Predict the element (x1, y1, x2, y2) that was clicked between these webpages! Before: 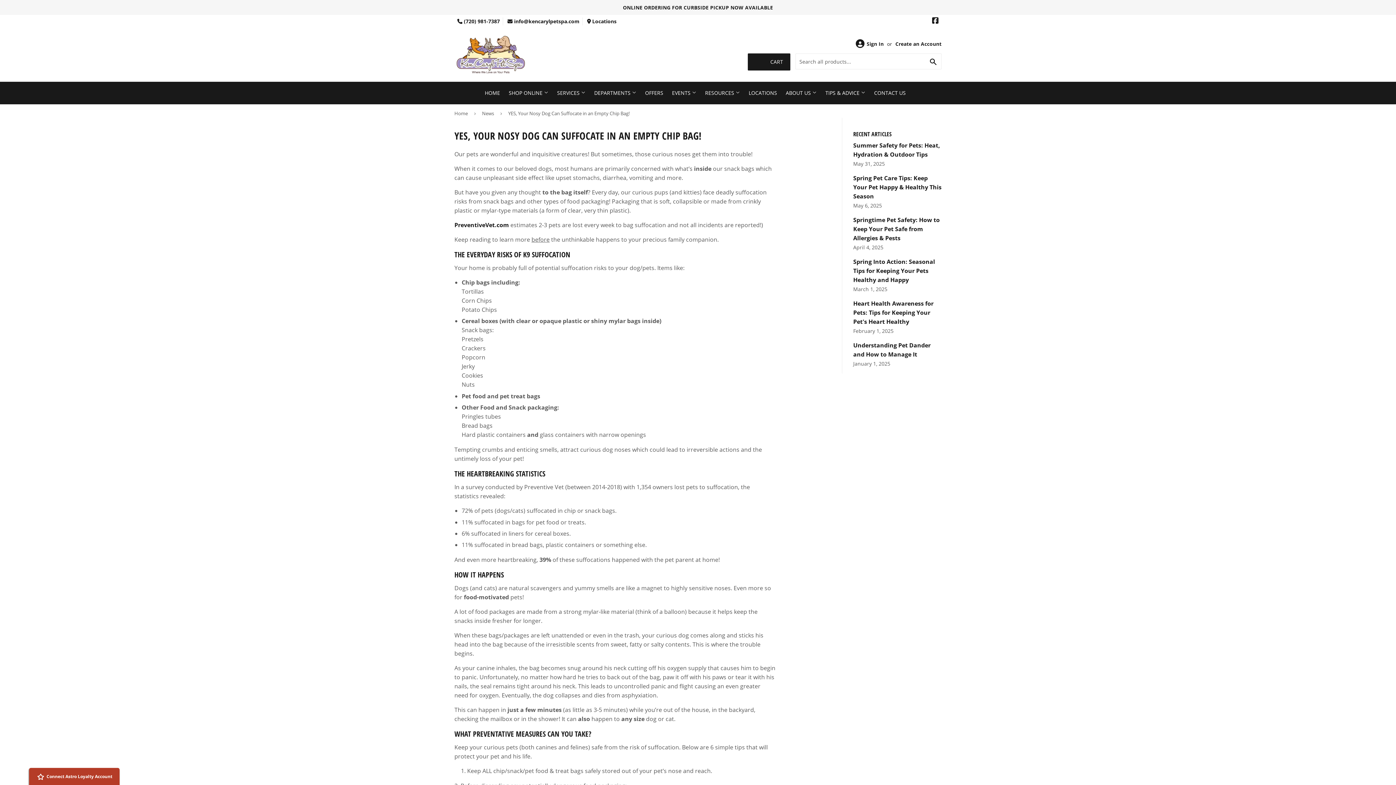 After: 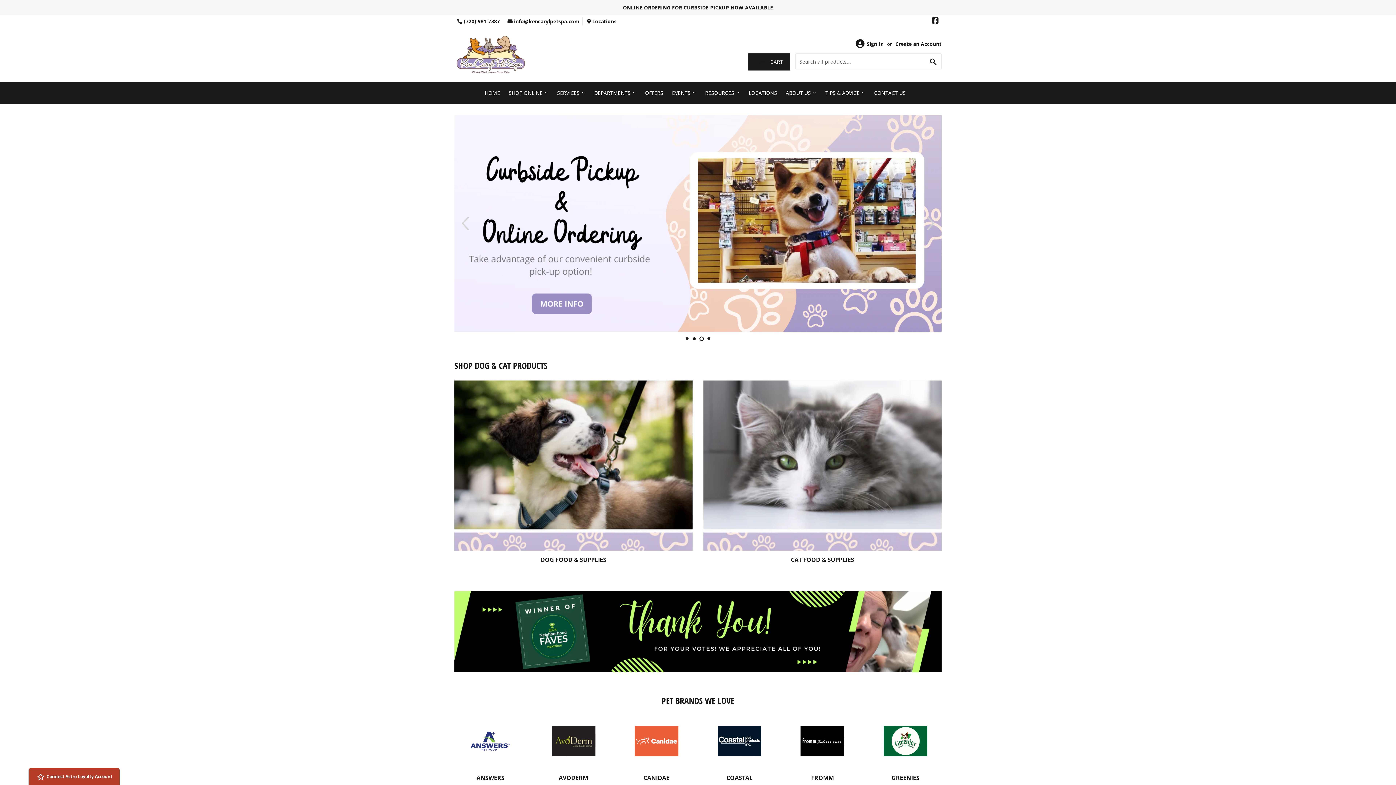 Action: bbox: (454, 31, 527, 75)